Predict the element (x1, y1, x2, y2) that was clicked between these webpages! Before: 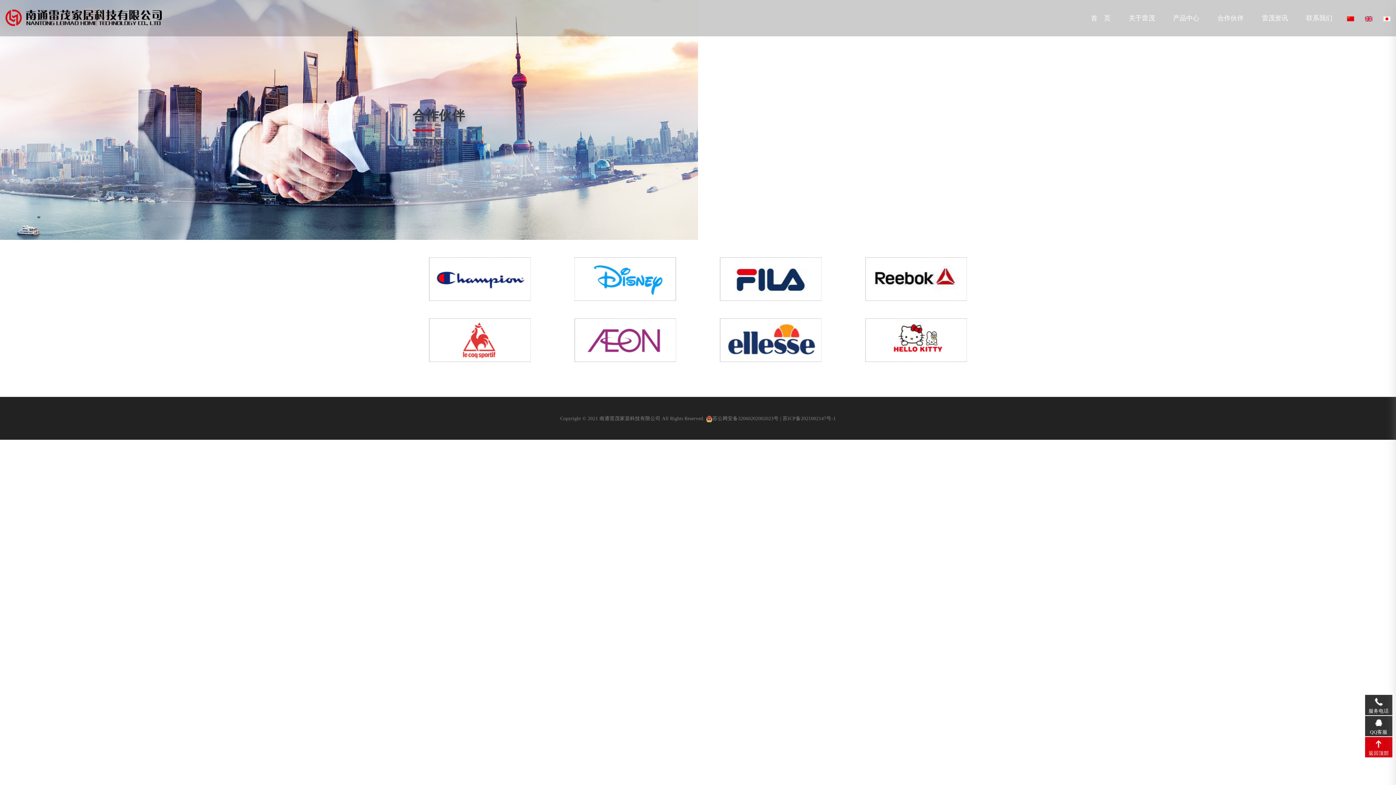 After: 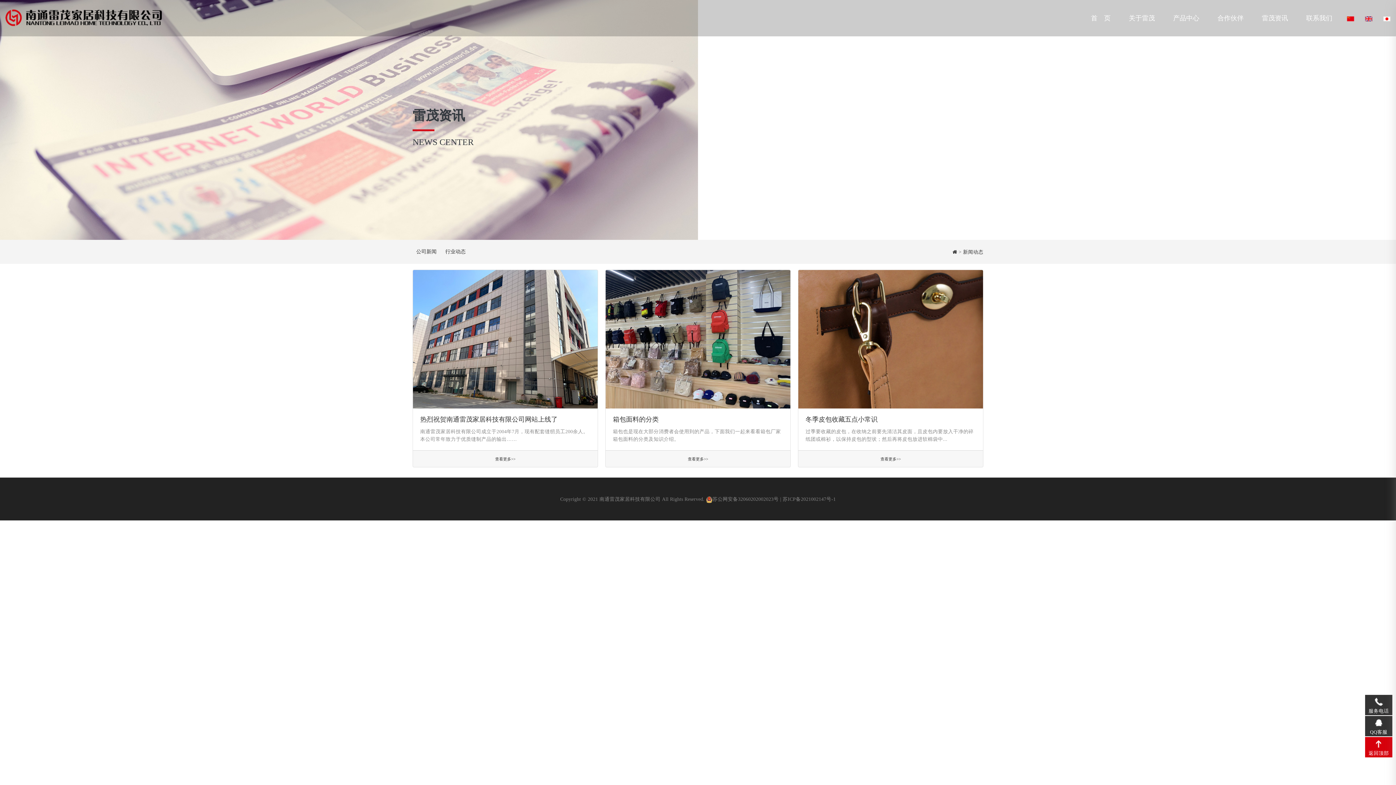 Action: label: 雷茂资讯 bbox: (1253, 0, 1297, 36)